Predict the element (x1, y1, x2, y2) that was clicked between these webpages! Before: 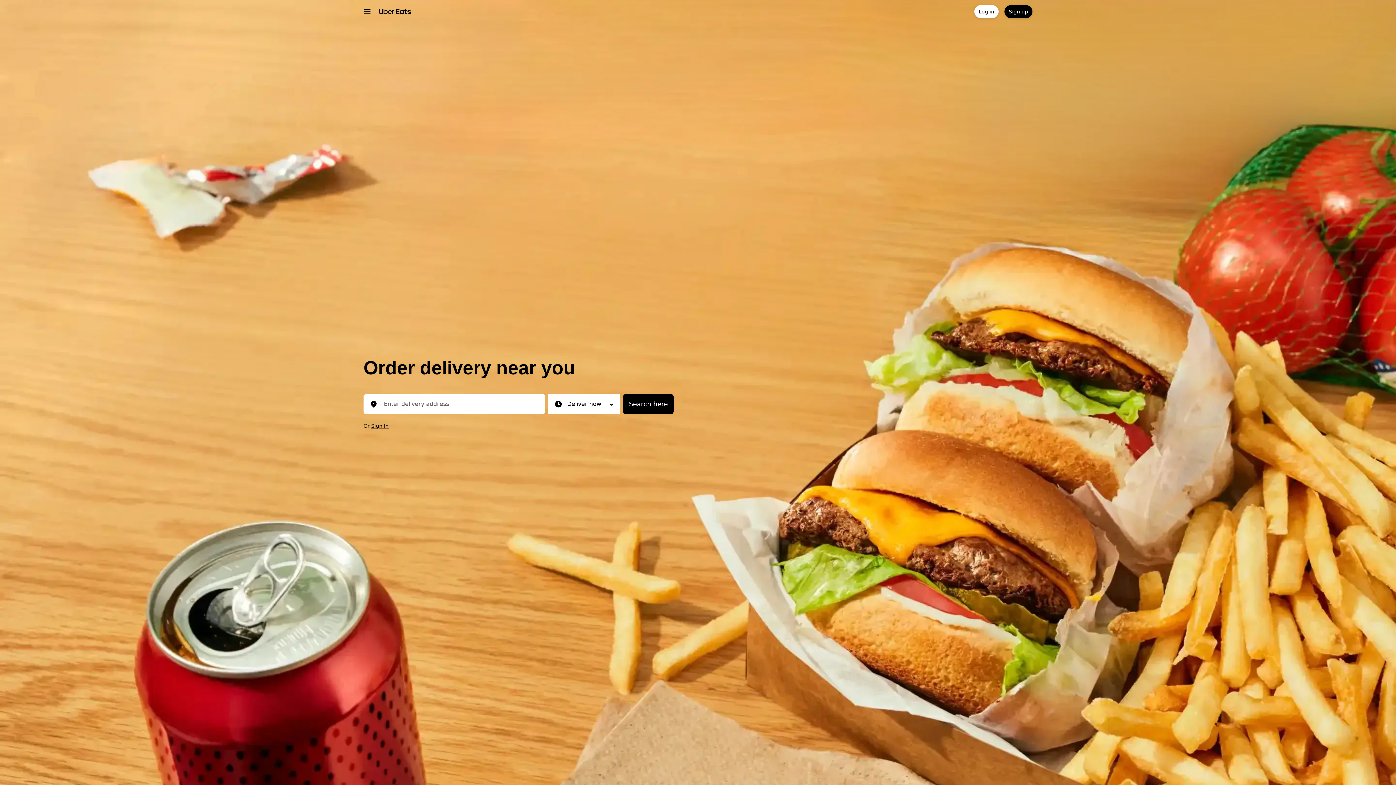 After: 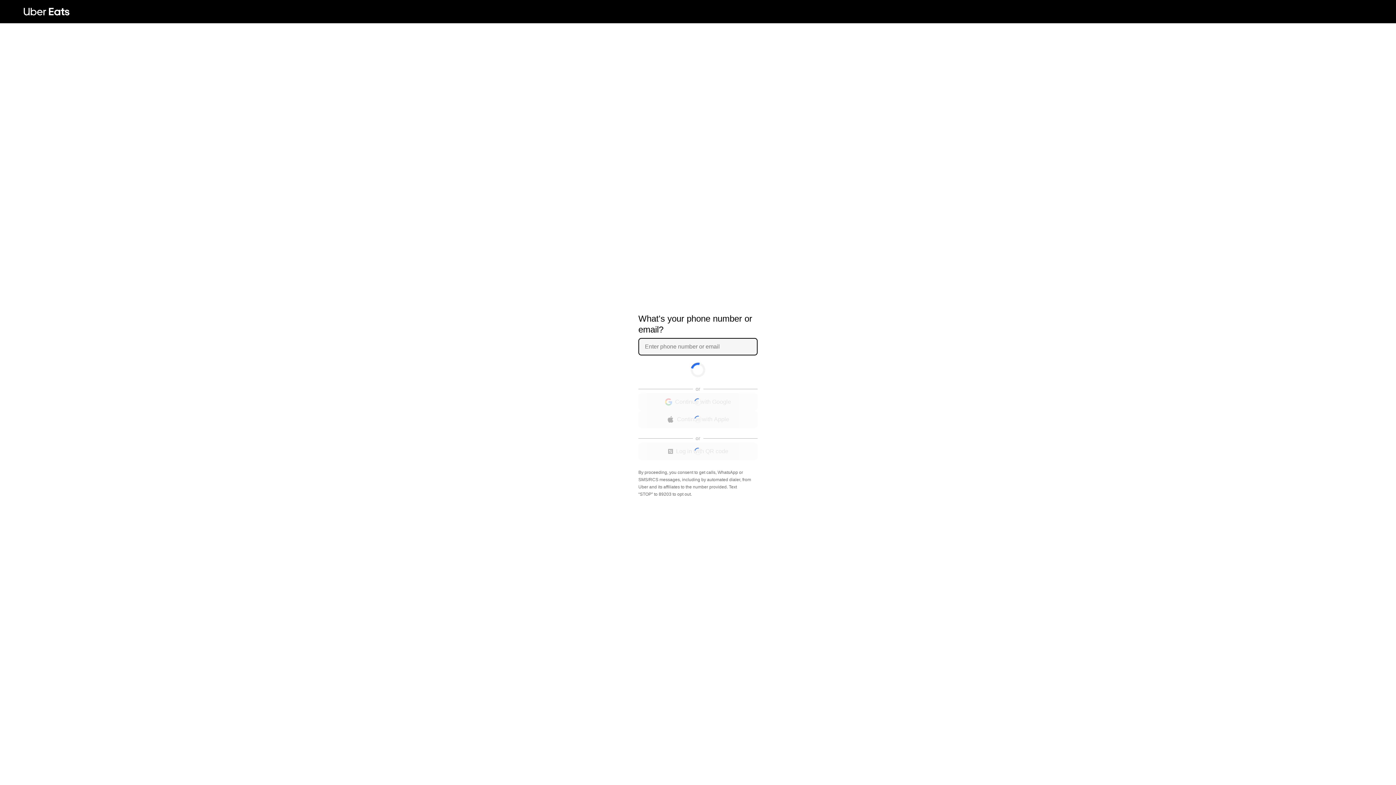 Action: bbox: (371, 423, 388, 429) label: Sign In